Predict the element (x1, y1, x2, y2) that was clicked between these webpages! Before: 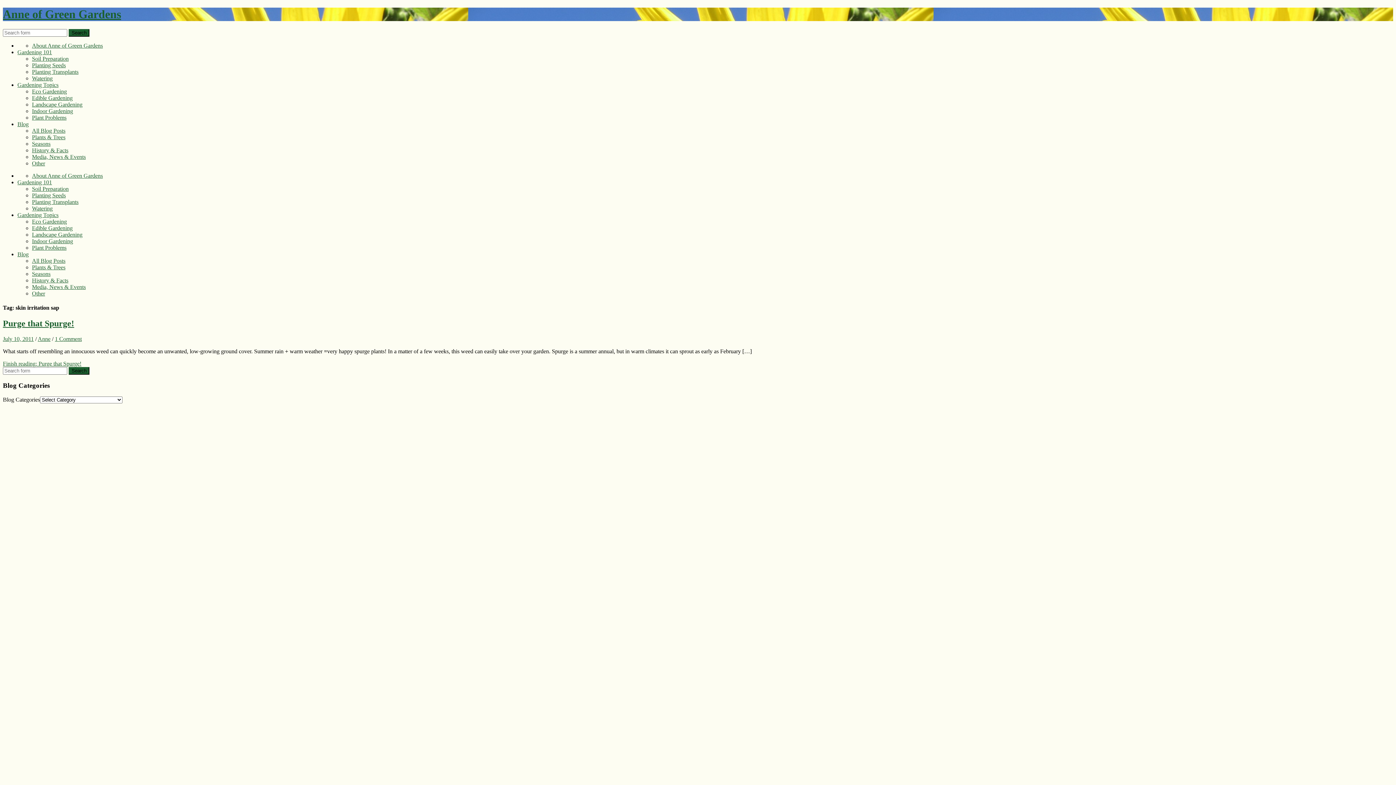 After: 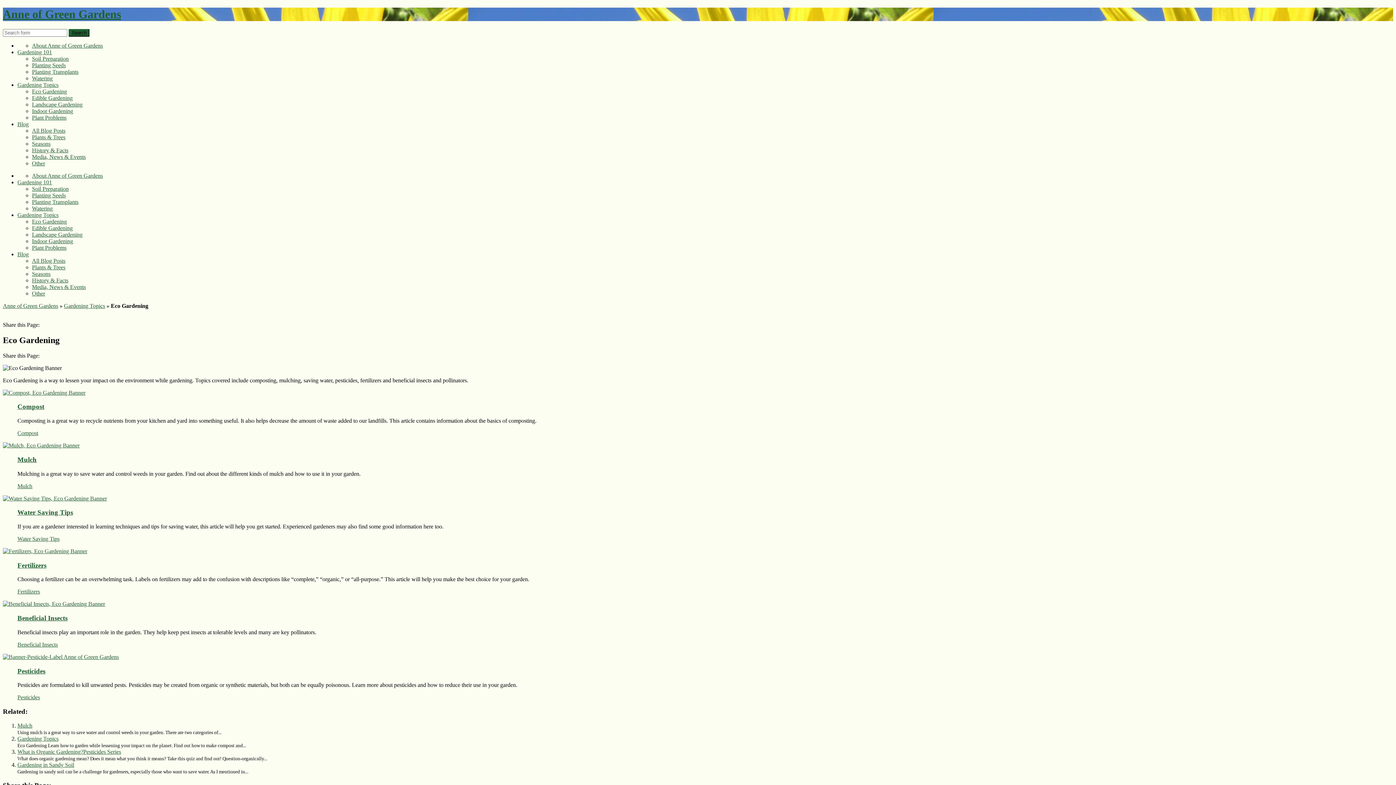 Action: bbox: (32, 218, 66, 224) label: Eco Gardening